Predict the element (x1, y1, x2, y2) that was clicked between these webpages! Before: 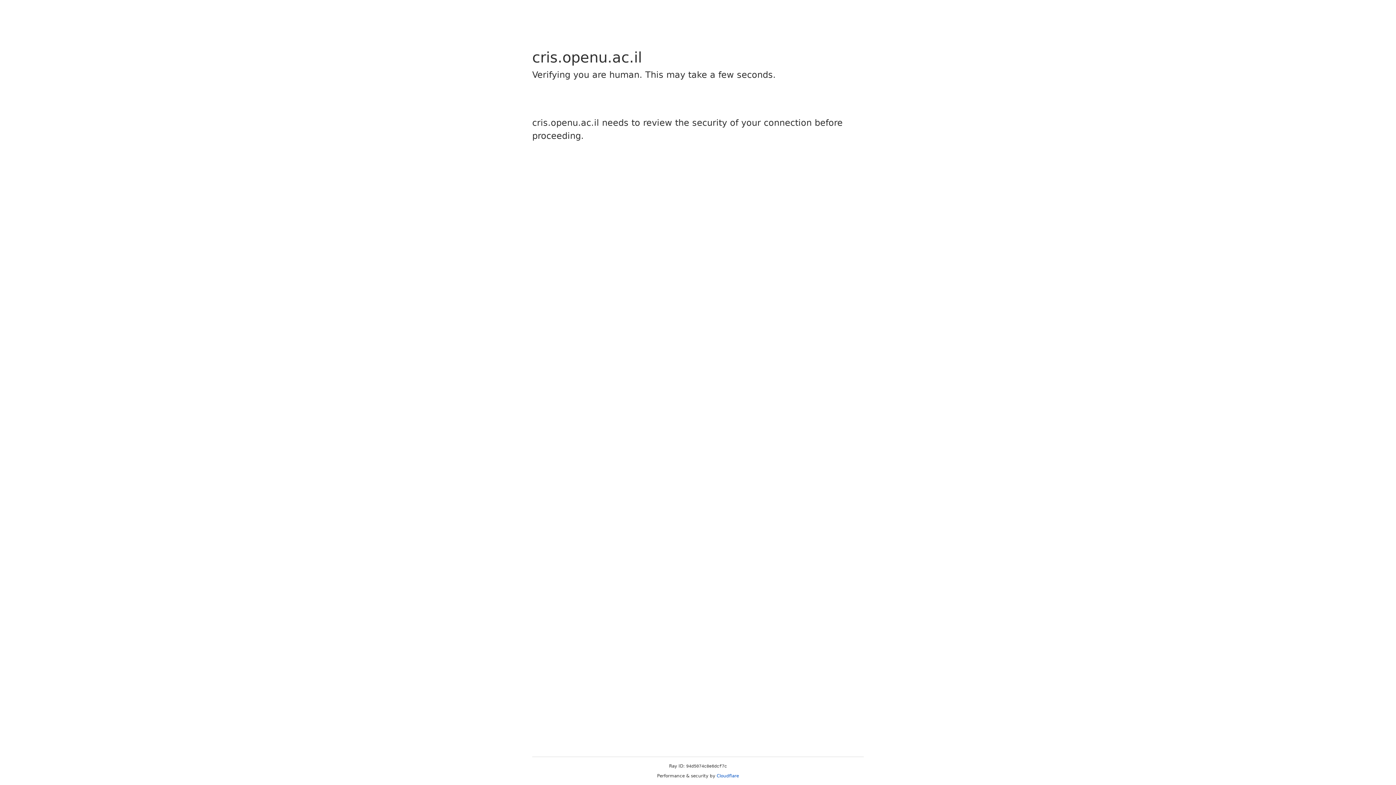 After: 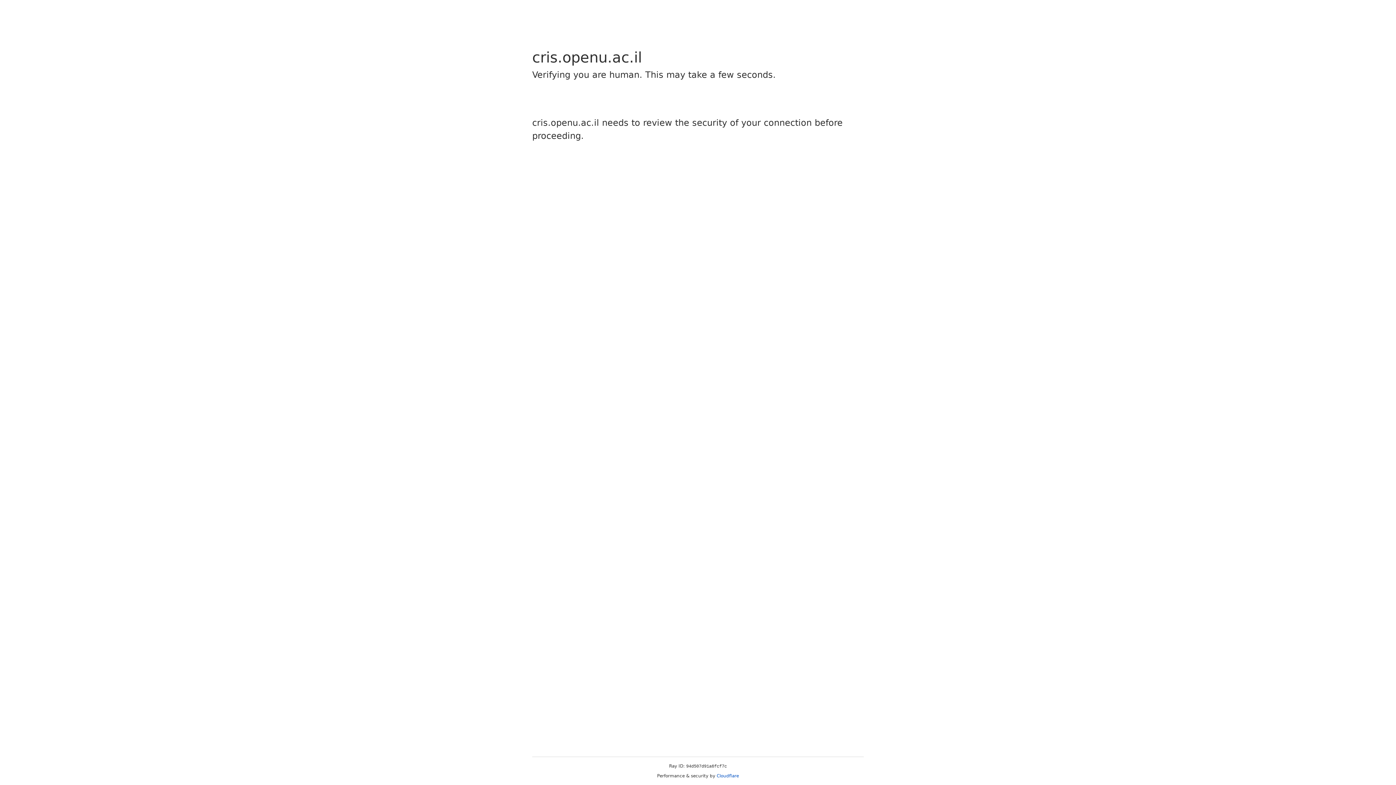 Action: label: Cloudflare bbox: (716, 773, 739, 778)